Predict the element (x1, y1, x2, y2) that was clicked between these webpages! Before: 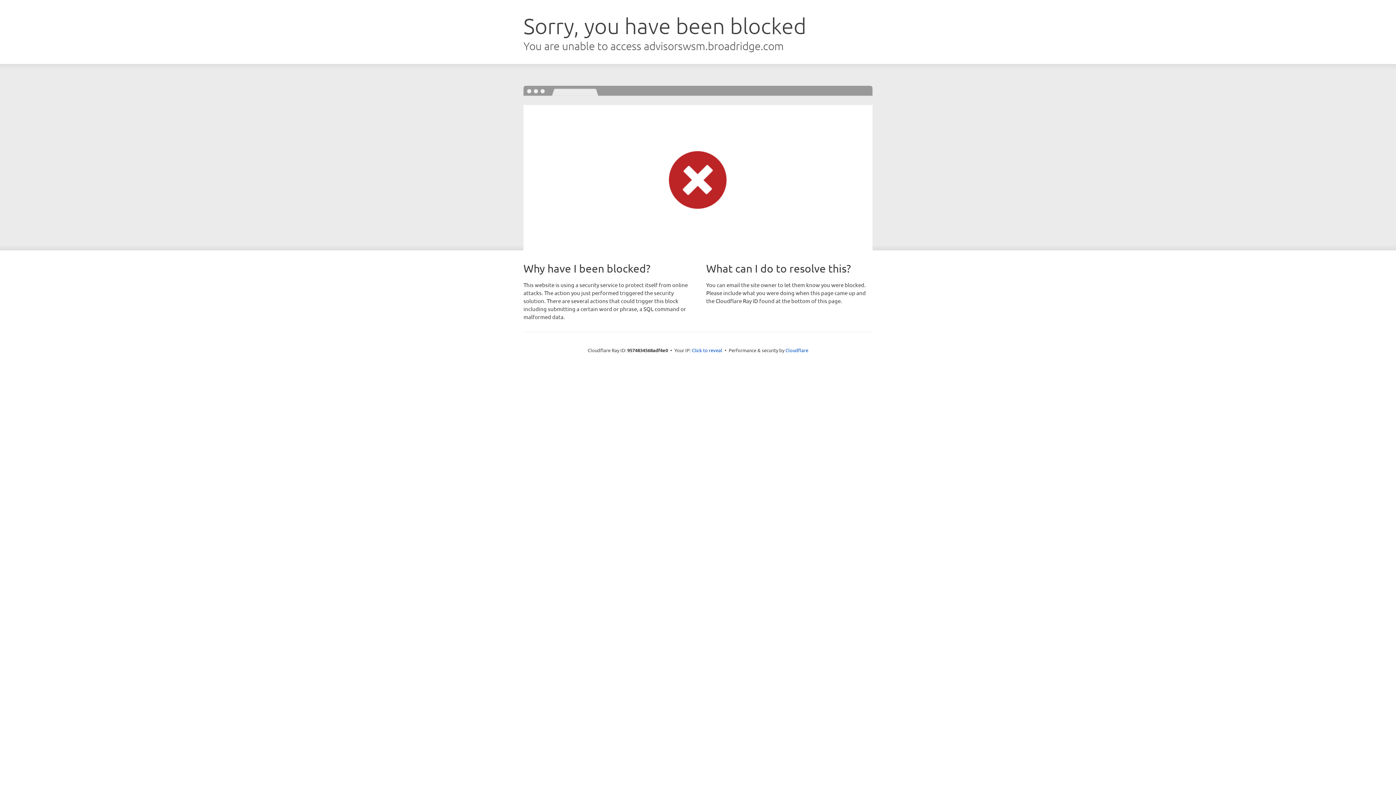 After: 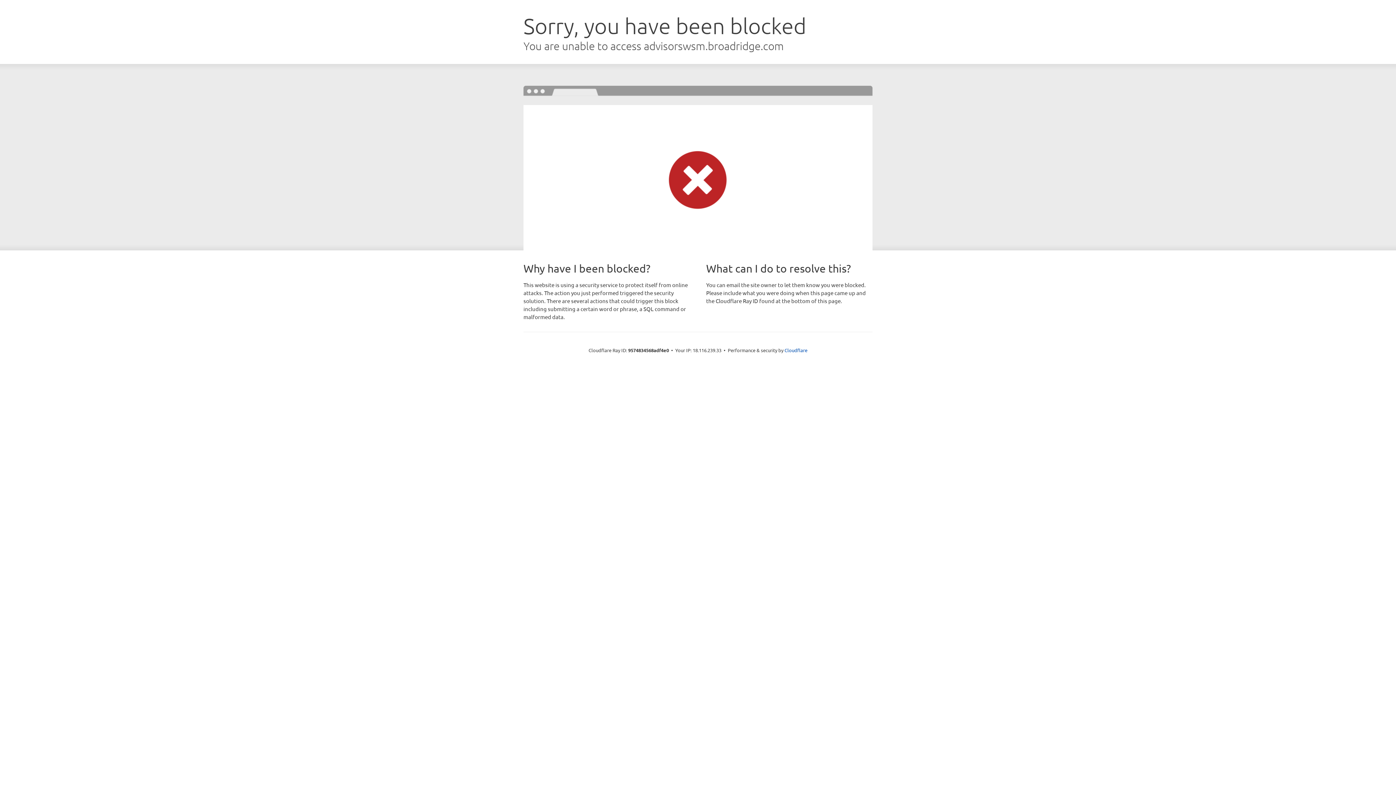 Action: label: Click to reveal bbox: (692, 346, 722, 353)